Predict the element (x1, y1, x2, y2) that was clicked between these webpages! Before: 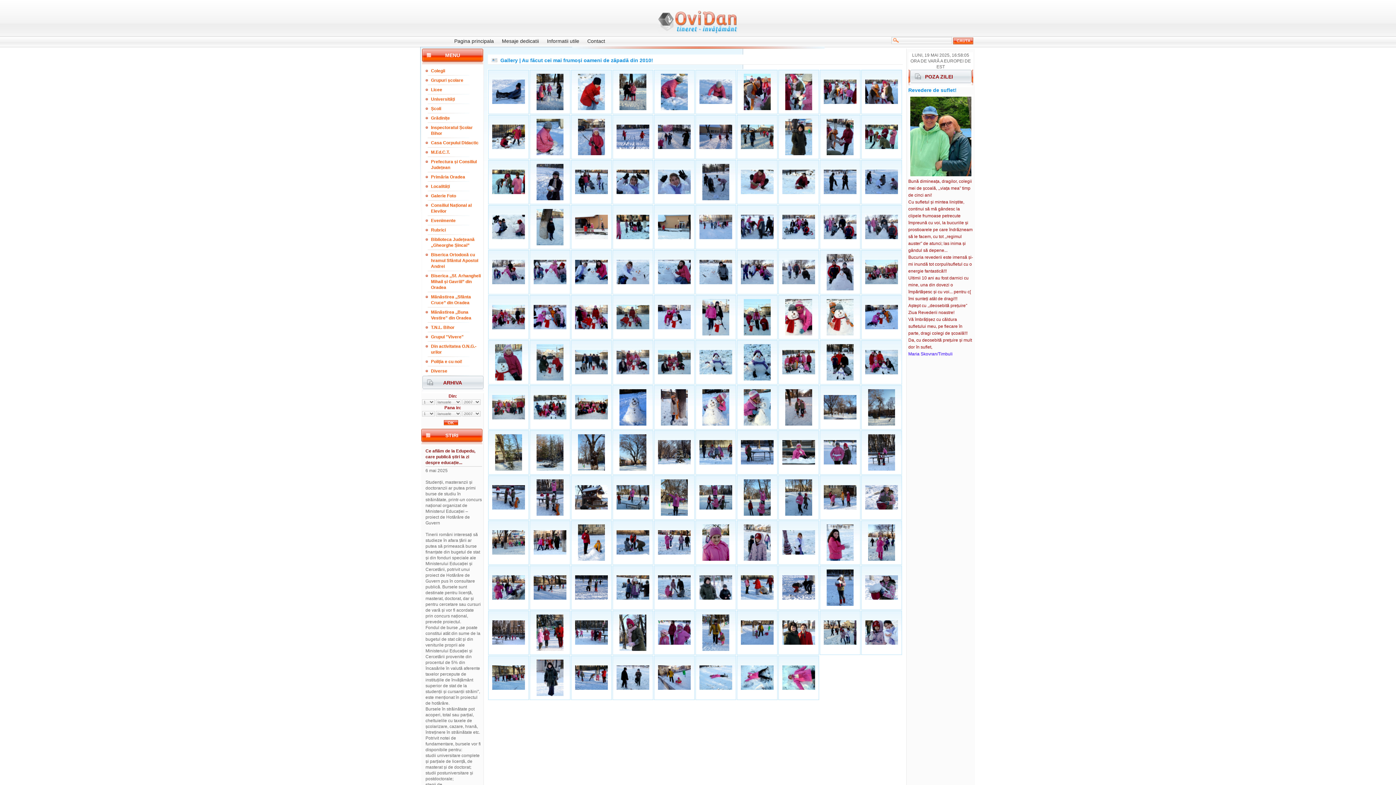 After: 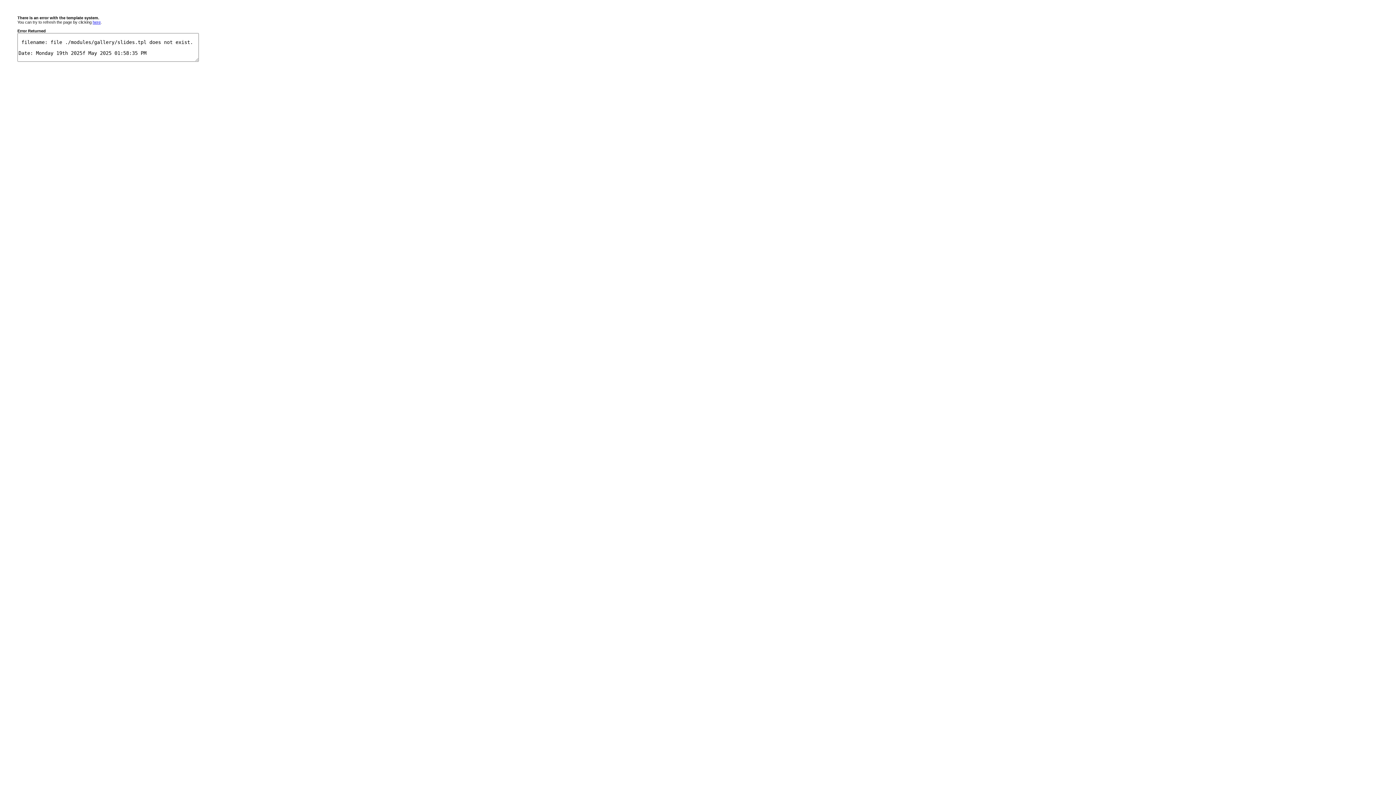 Action: bbox: (782, 460, 815, 465)